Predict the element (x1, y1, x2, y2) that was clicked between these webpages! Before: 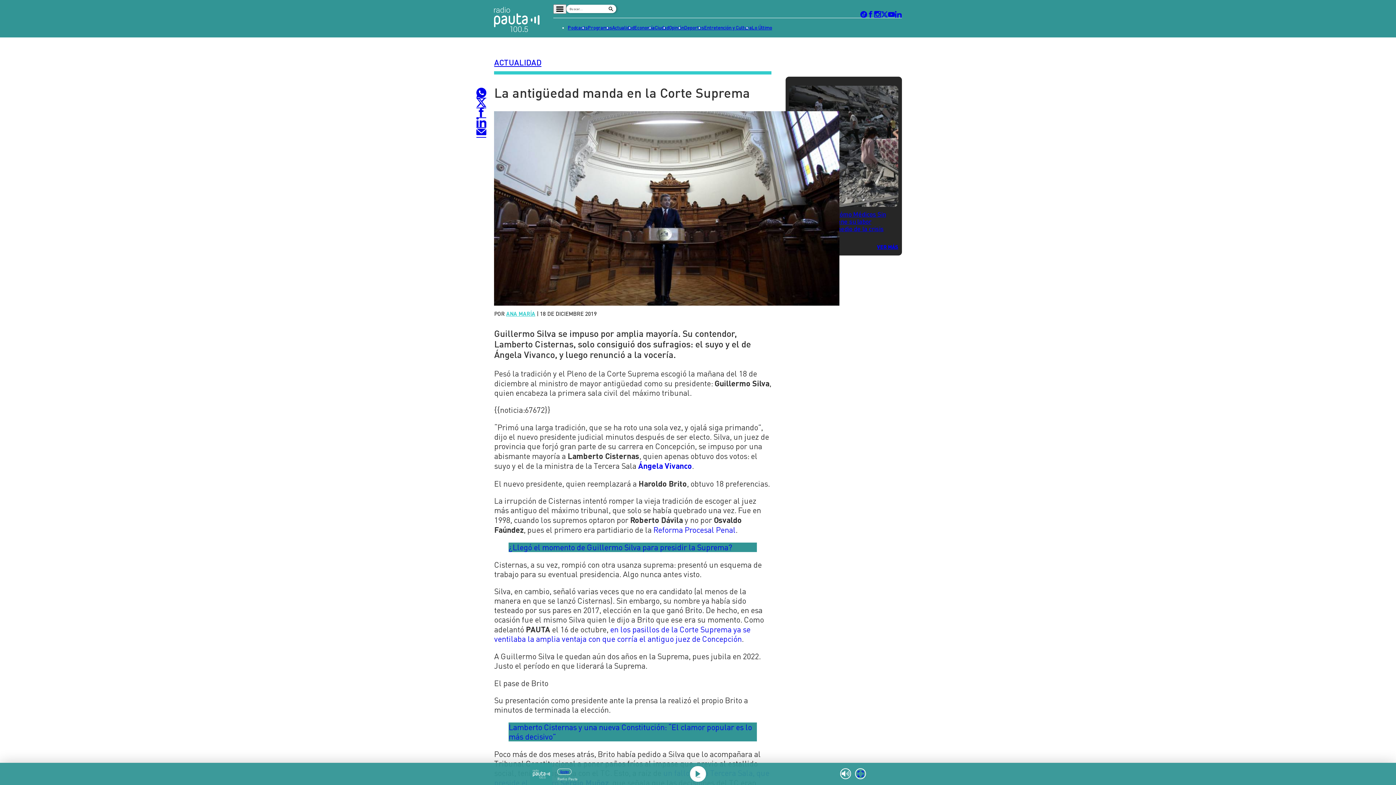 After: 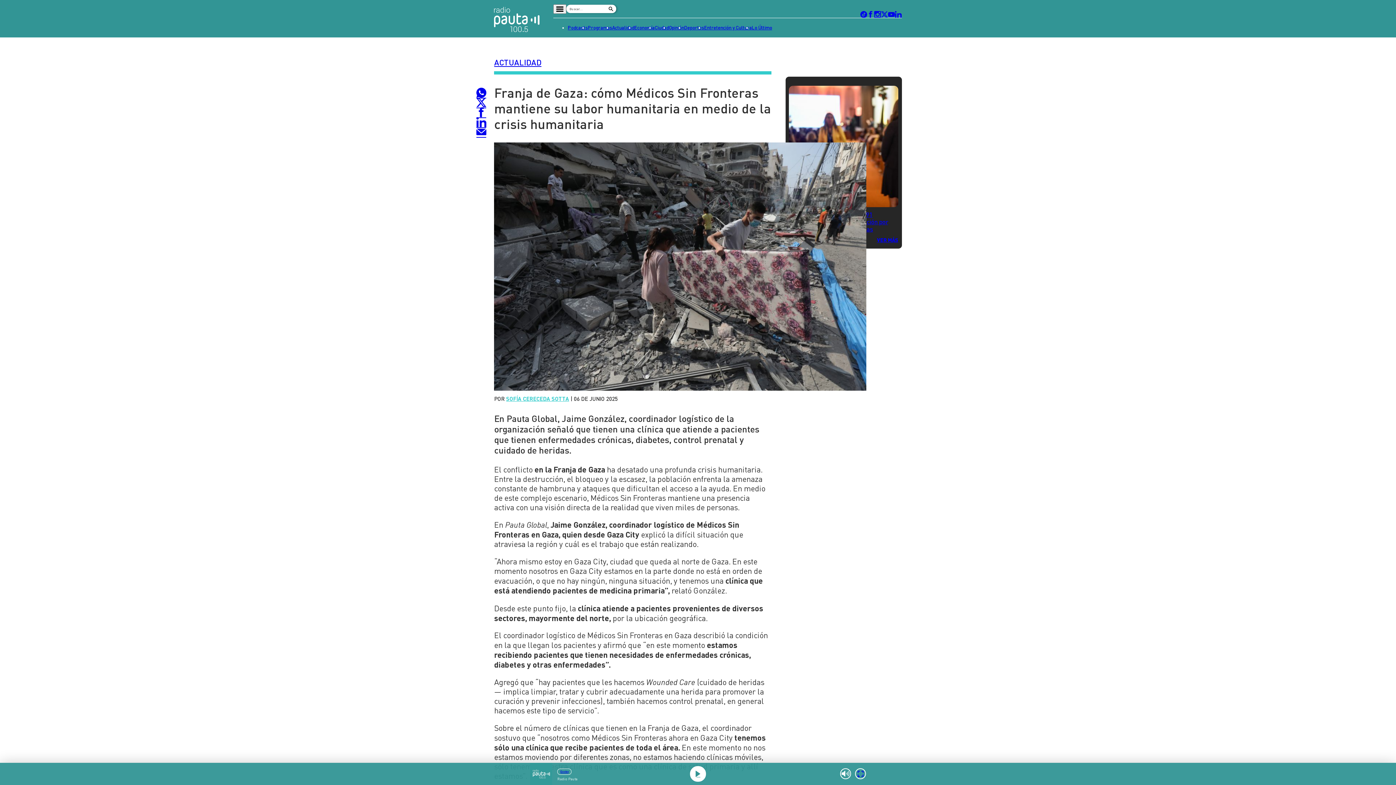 Action: label: VER MÁS bbox: (877, 243, 898, 250)